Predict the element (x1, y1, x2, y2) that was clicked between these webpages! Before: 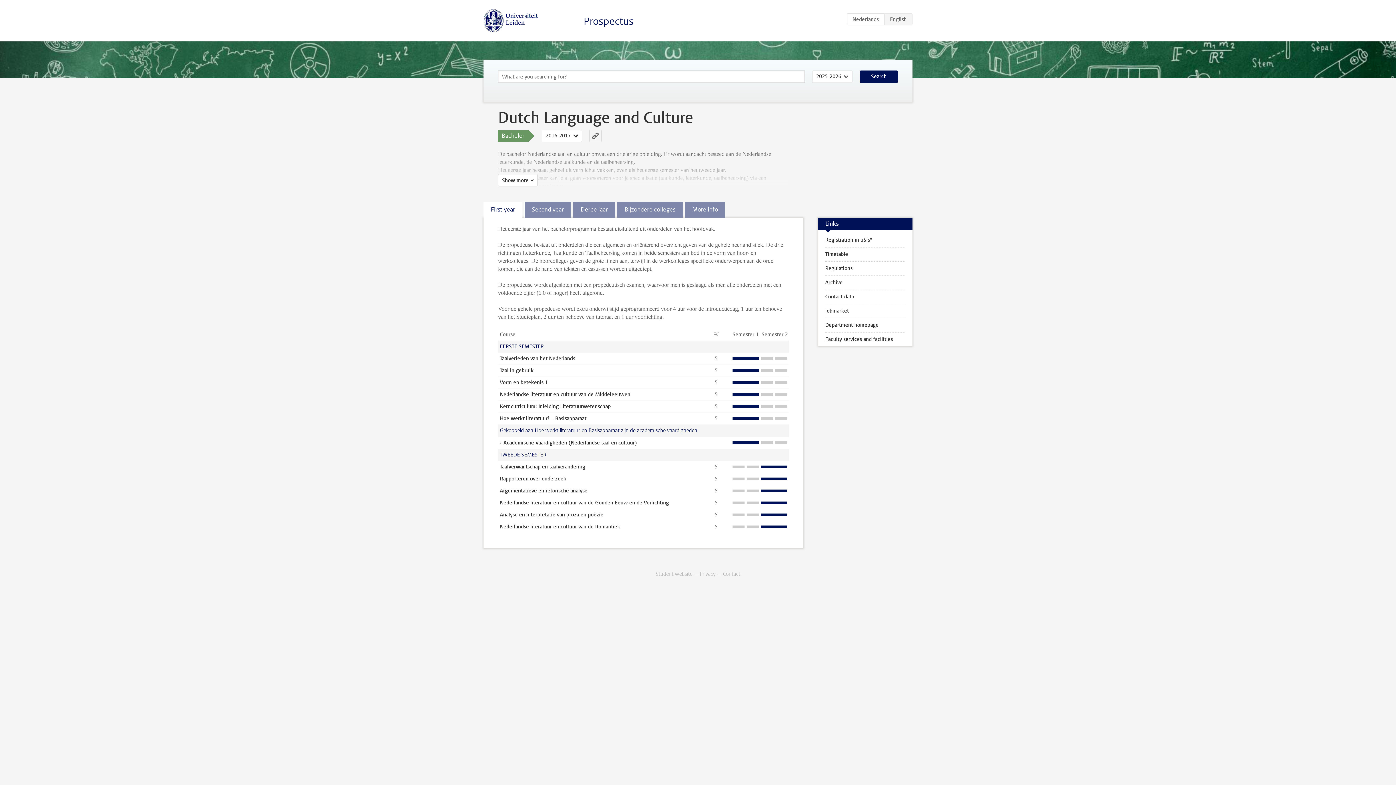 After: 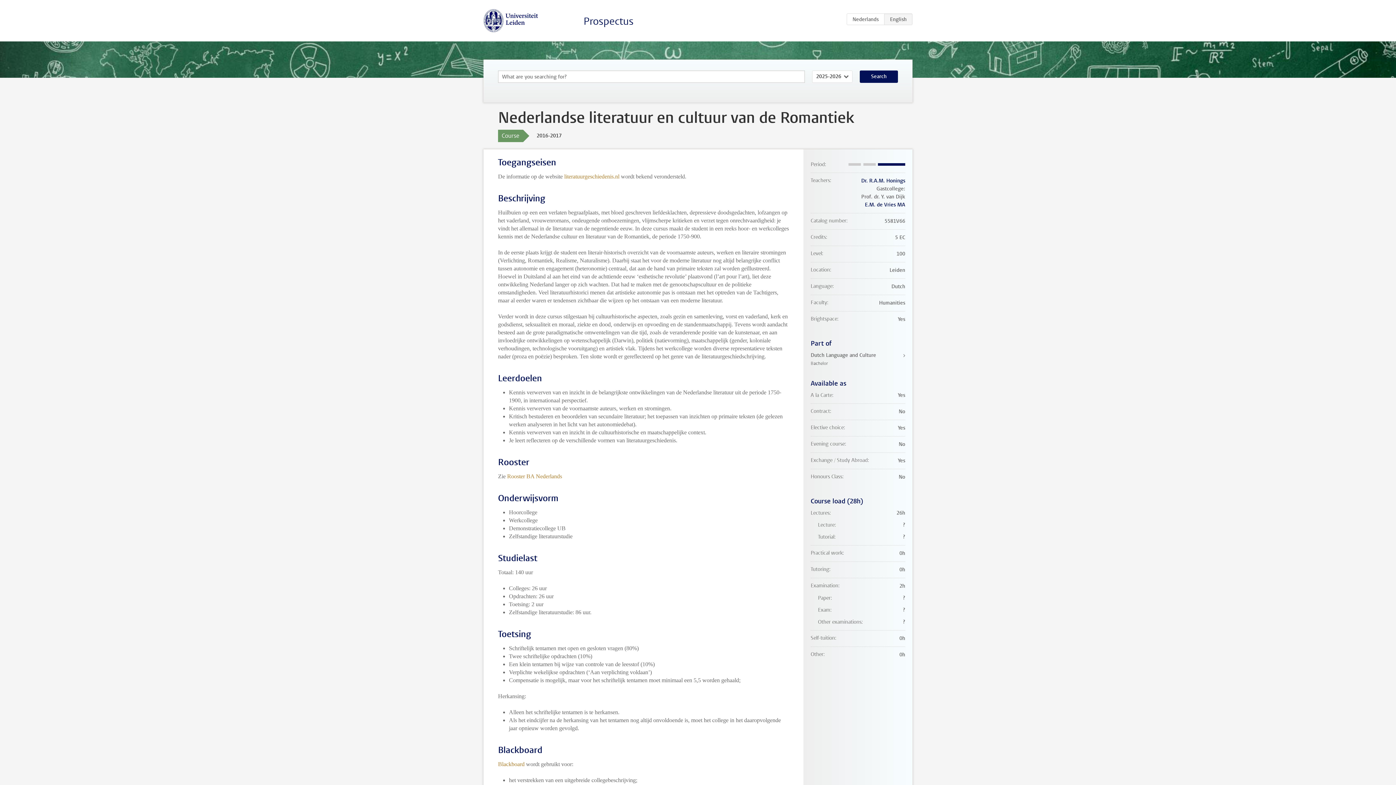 Action: label: Nederlandse literatuur en cultuur van de Romantiek bbox: (500, 523, 620, 530)